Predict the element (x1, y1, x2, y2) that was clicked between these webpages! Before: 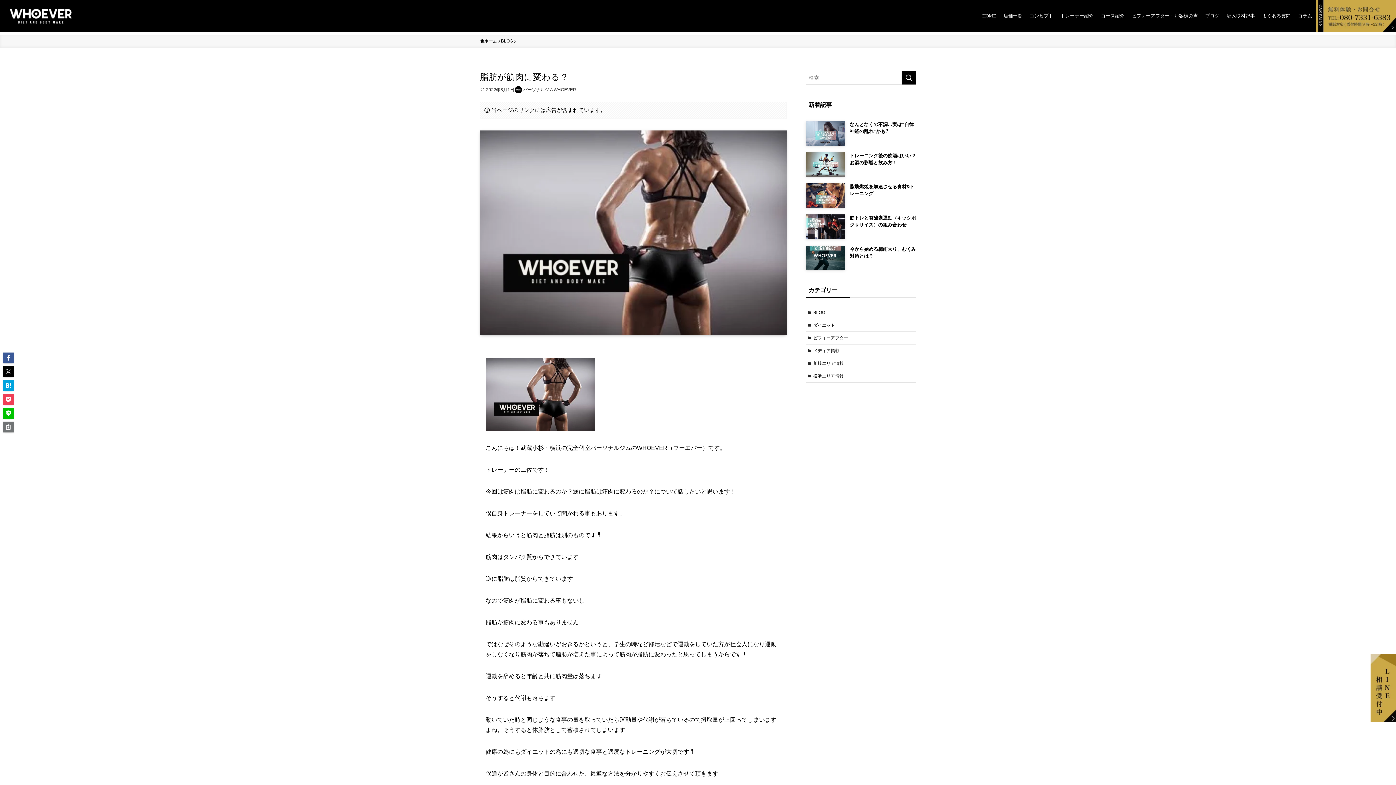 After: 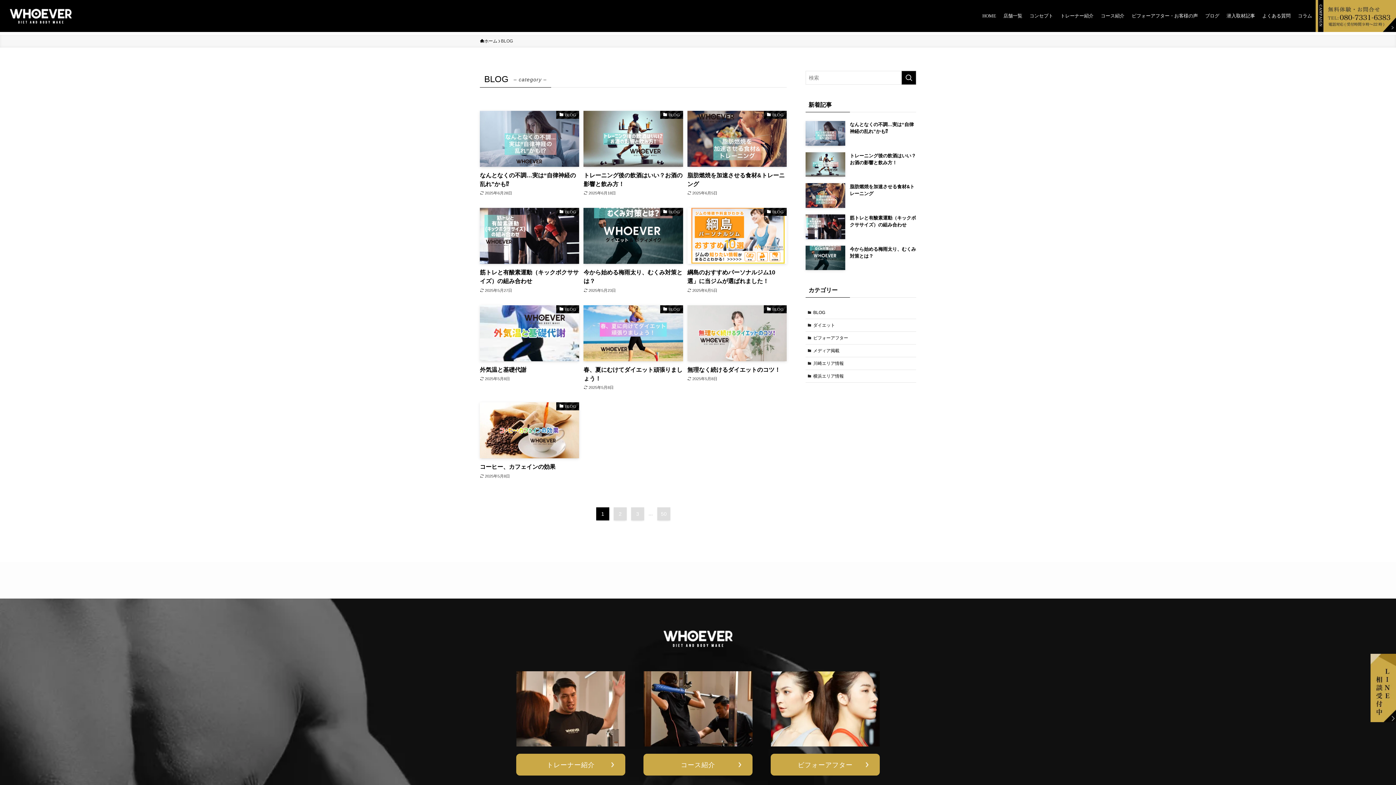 Action: label: BLOG bbox: (805, 306, 916, 319)